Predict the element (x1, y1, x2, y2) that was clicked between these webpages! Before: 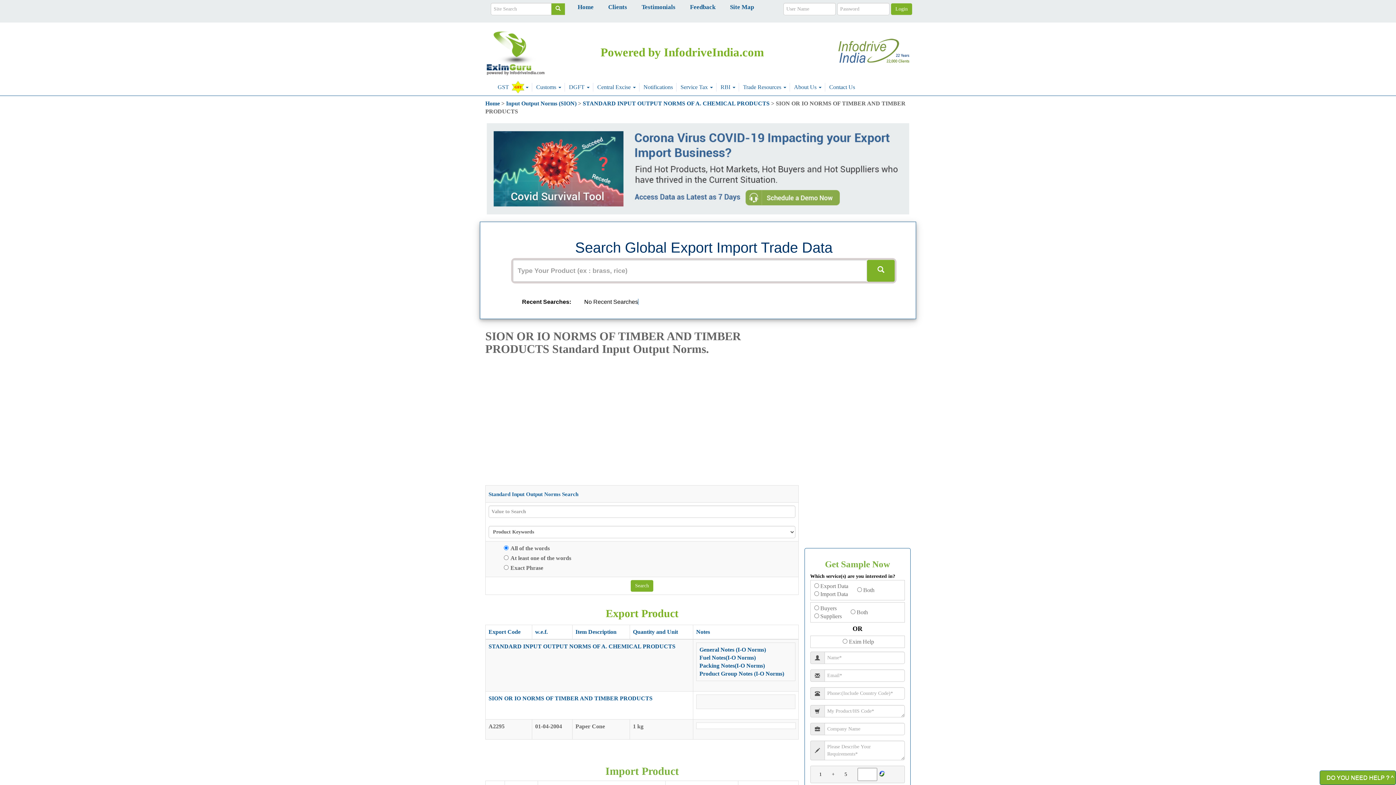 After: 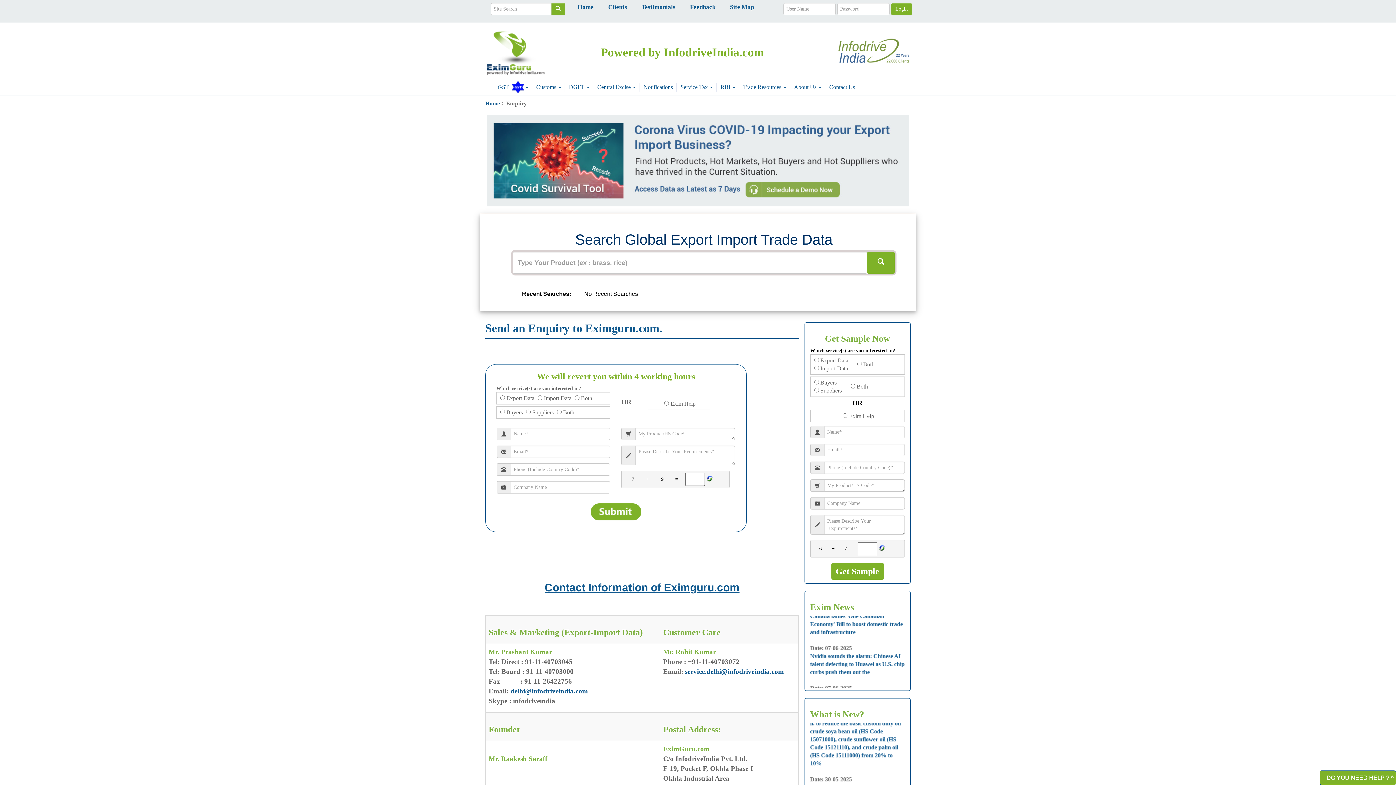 Action: label: Contact Us bbox: (829, 82, 855, 91)